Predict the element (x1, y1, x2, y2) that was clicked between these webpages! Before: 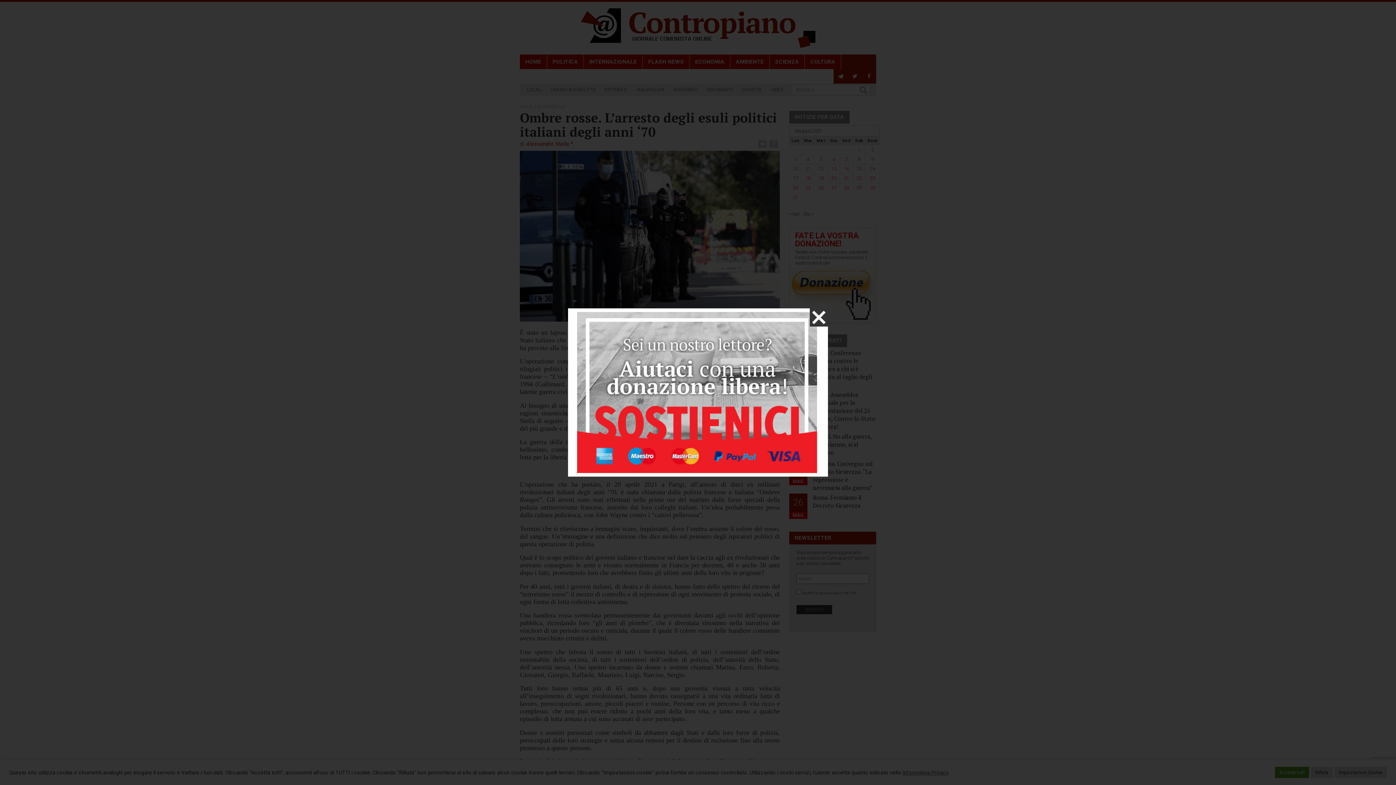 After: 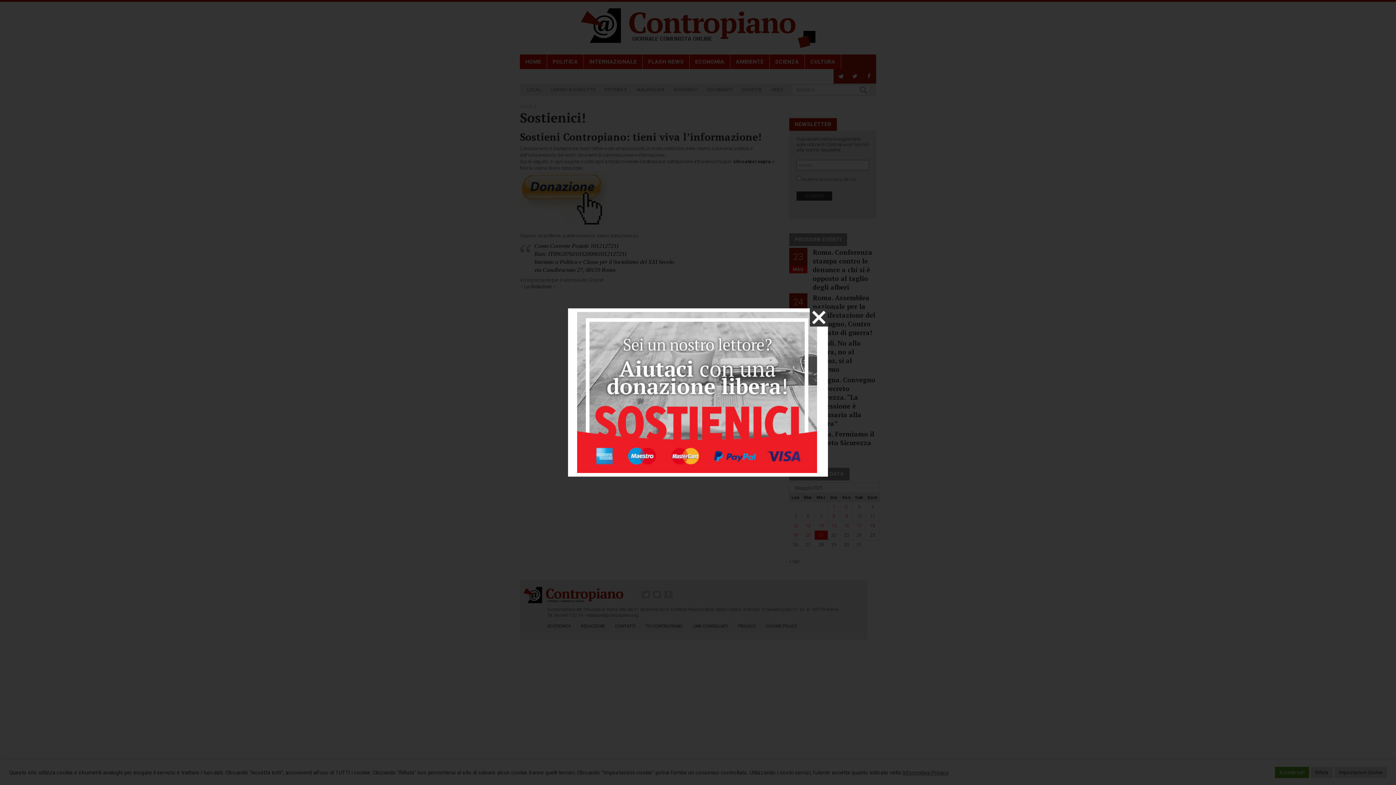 Action: bbox: (577, 312, 817, 473)